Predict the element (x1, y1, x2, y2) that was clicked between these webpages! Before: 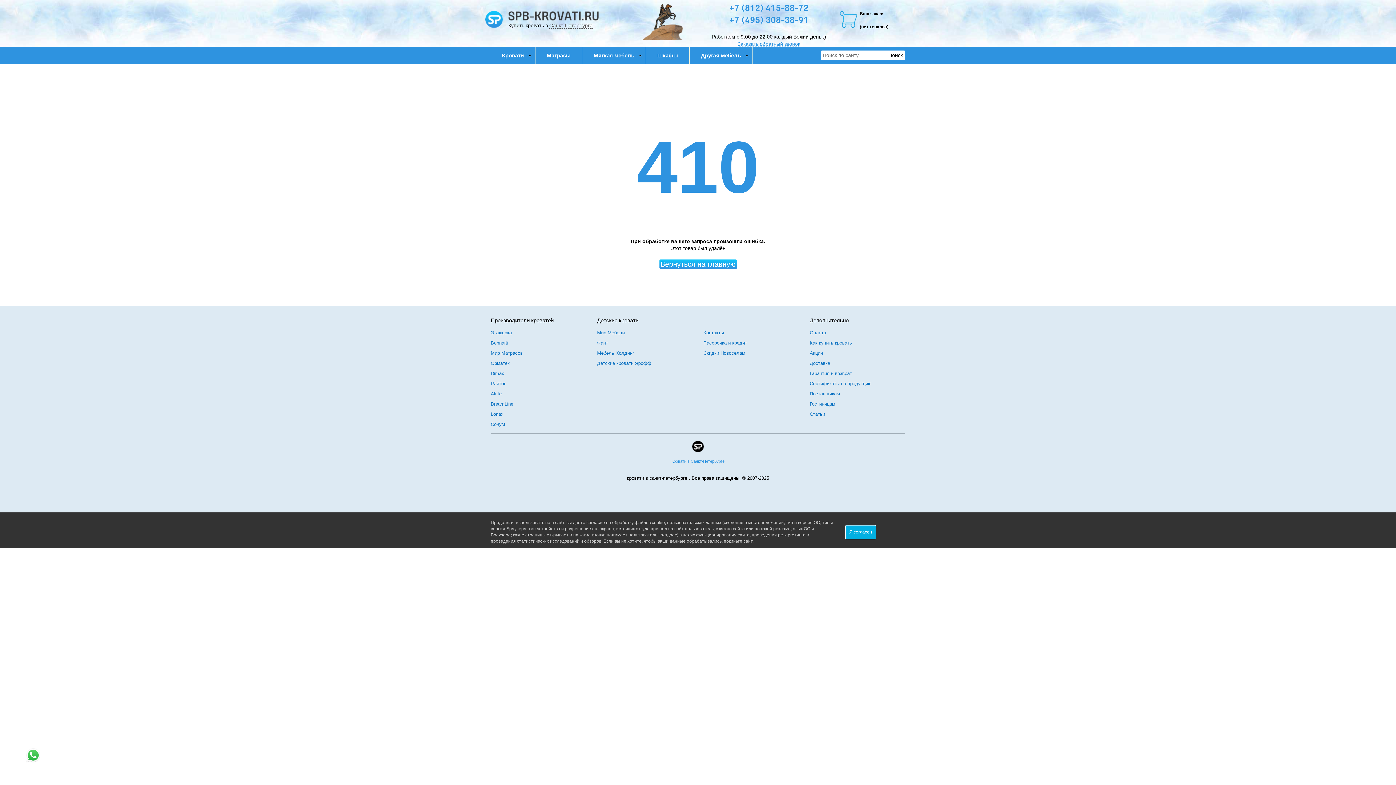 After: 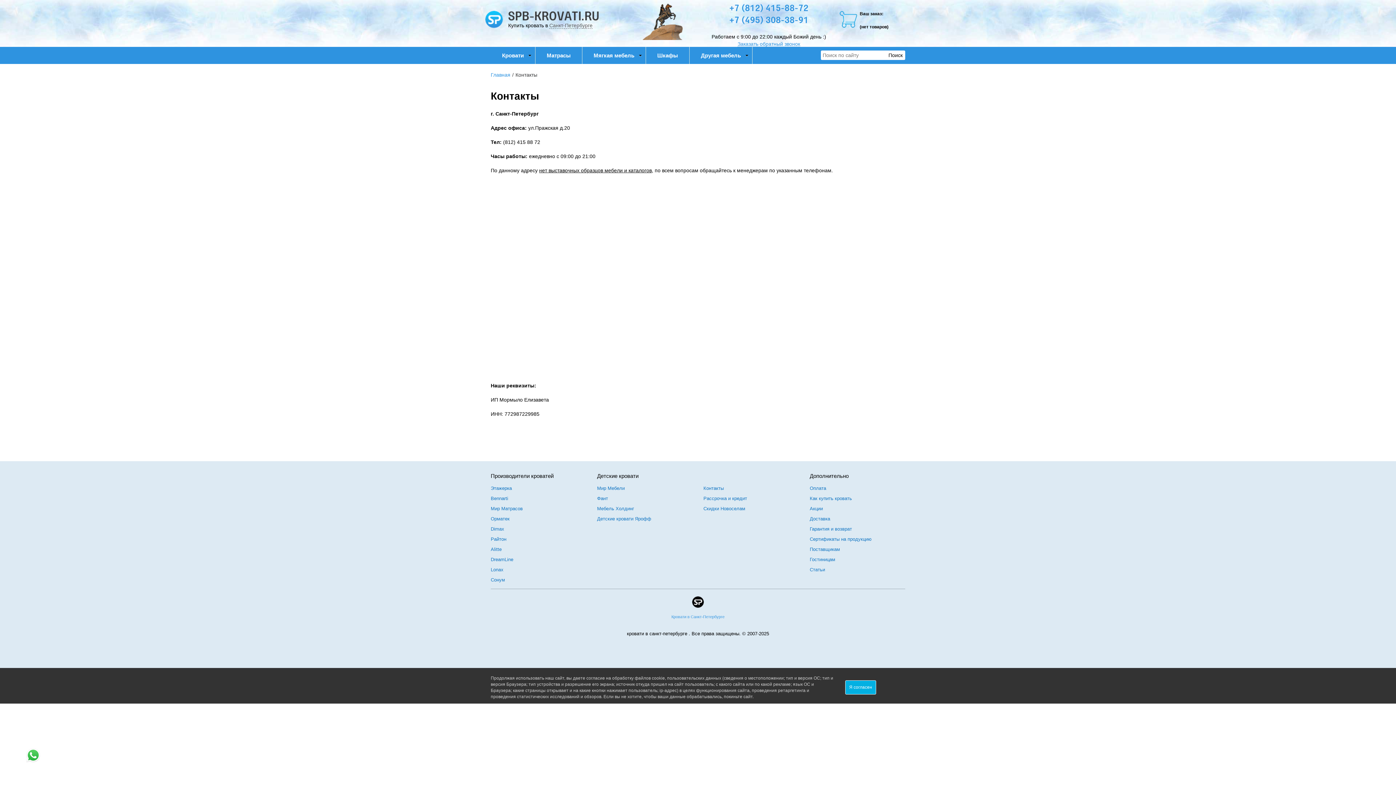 Action: bbox: (703, 330, 724, 335) label: Контакты